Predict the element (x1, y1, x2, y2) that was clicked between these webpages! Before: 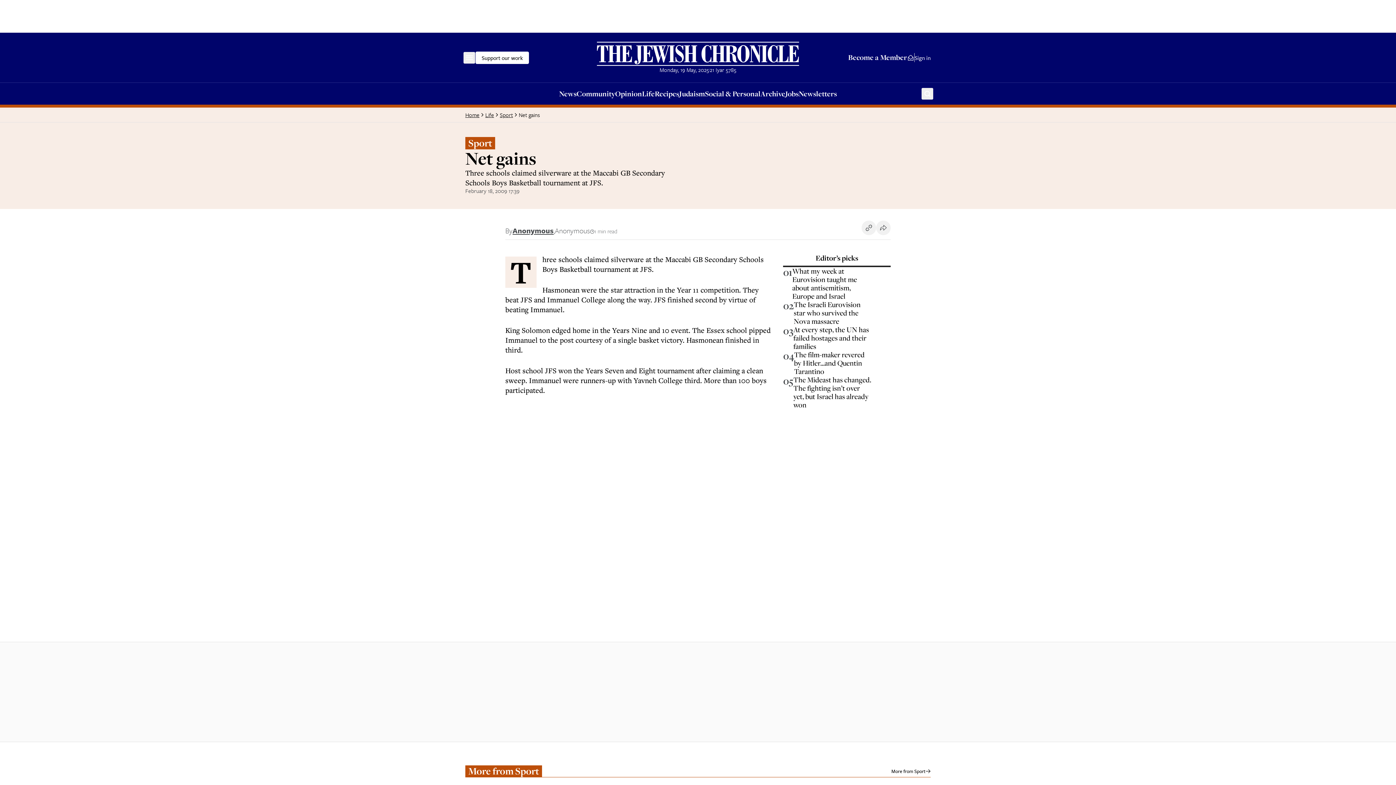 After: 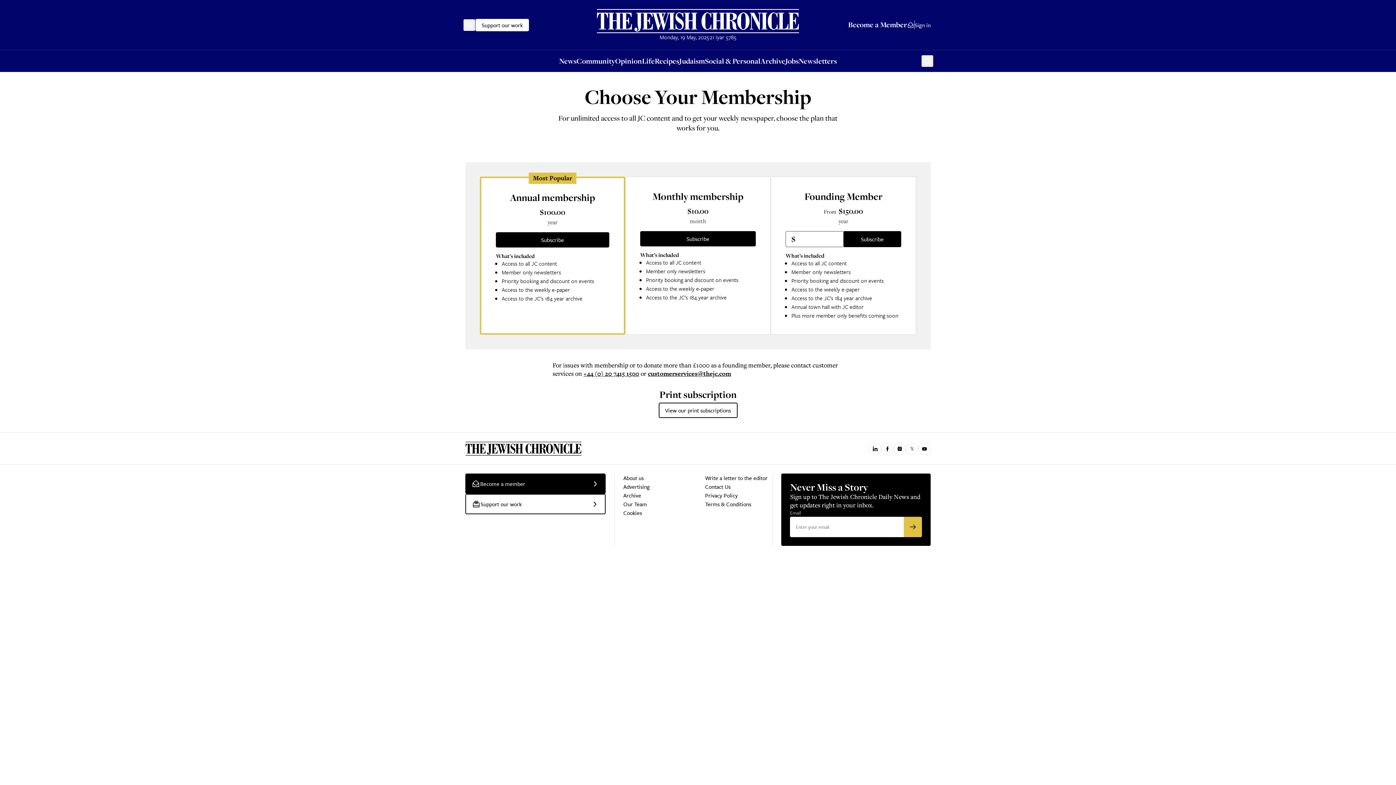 Action: label: Become a Member bbox: (848, 53, 914, 61)